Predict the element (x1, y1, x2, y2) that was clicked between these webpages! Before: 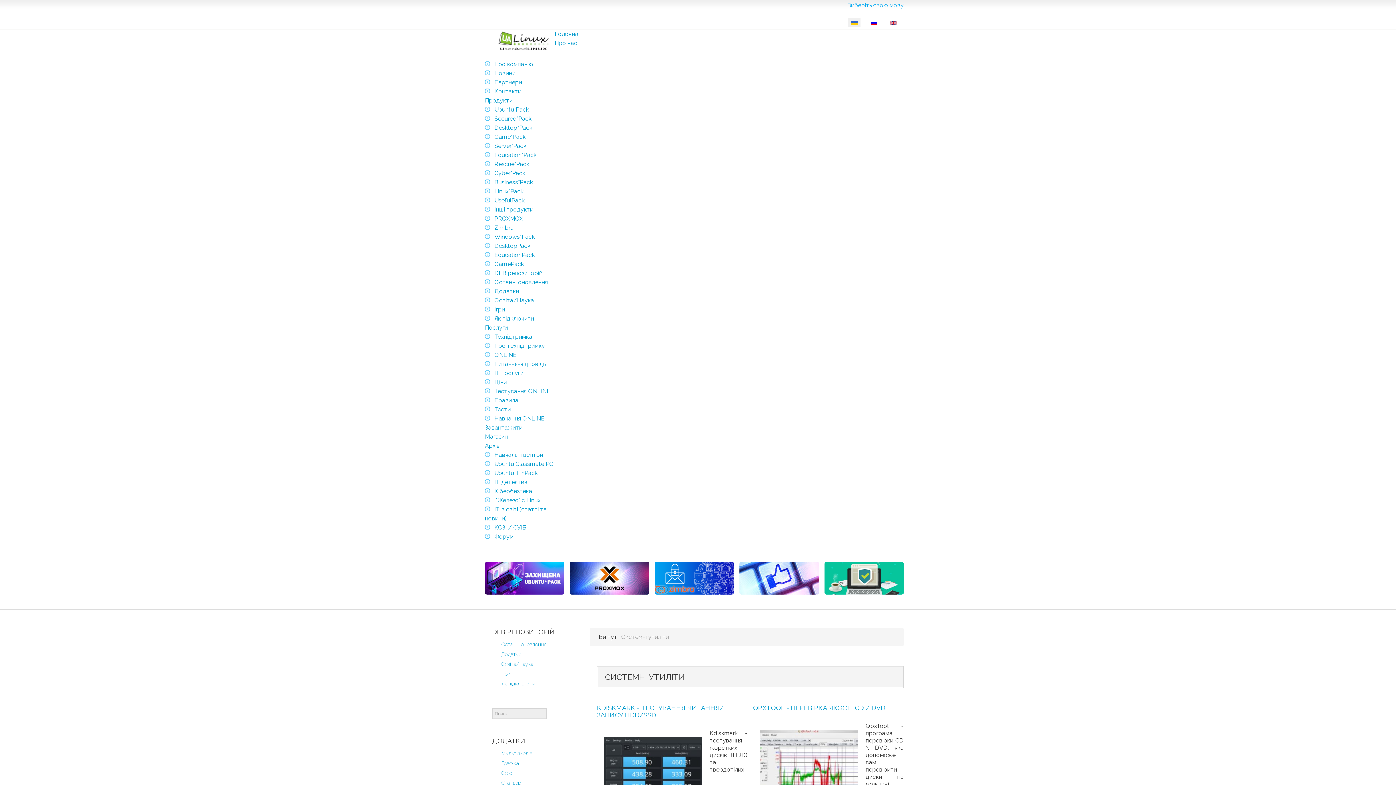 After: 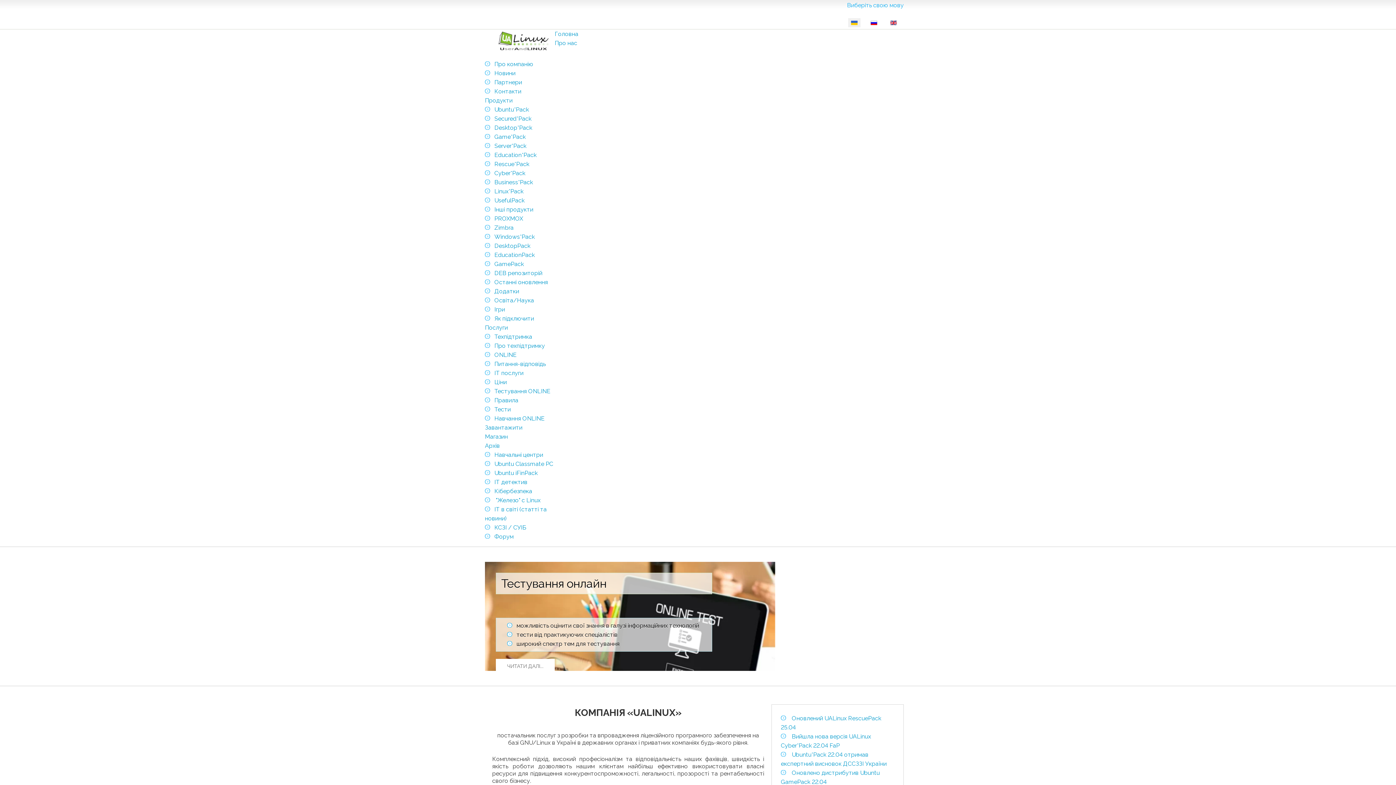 Action: bbox: (492, 29, 554, 52)